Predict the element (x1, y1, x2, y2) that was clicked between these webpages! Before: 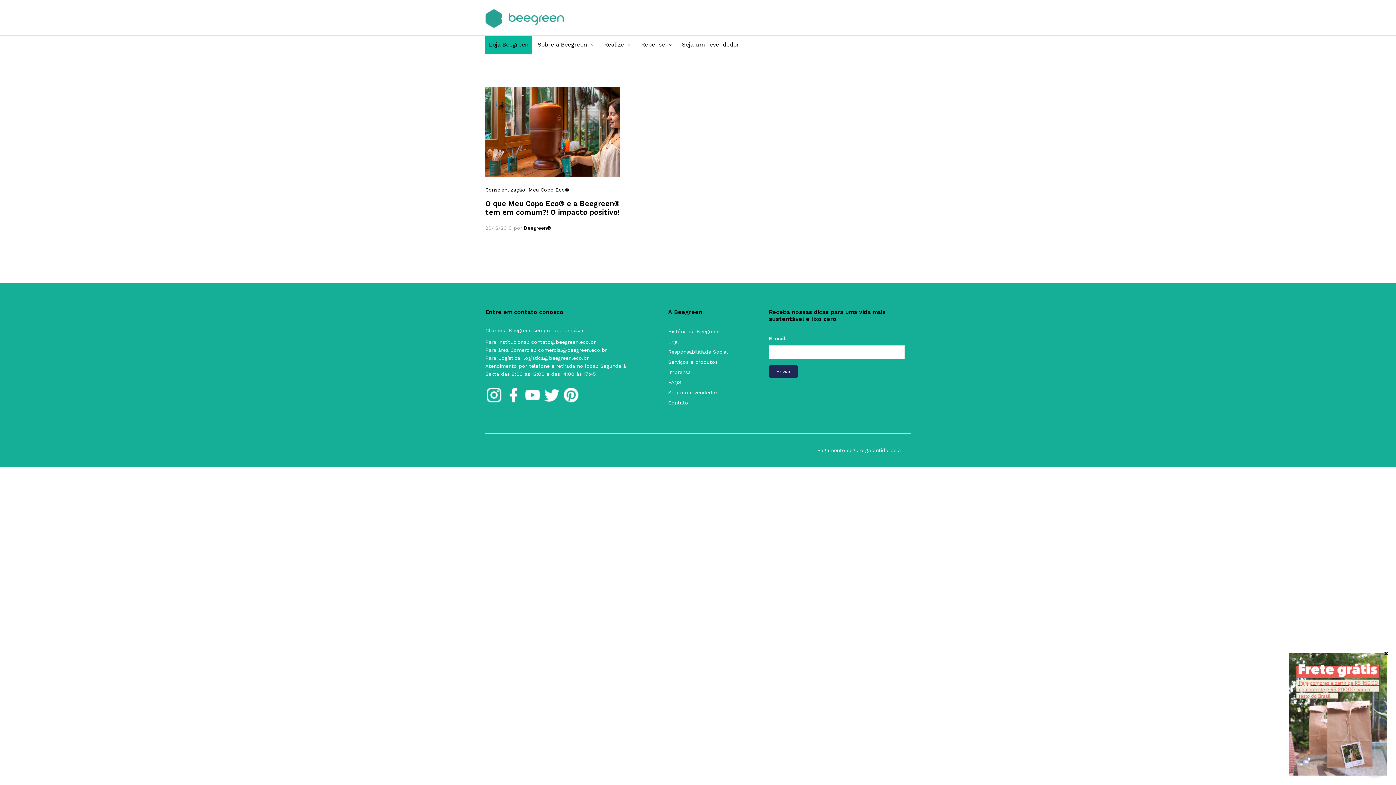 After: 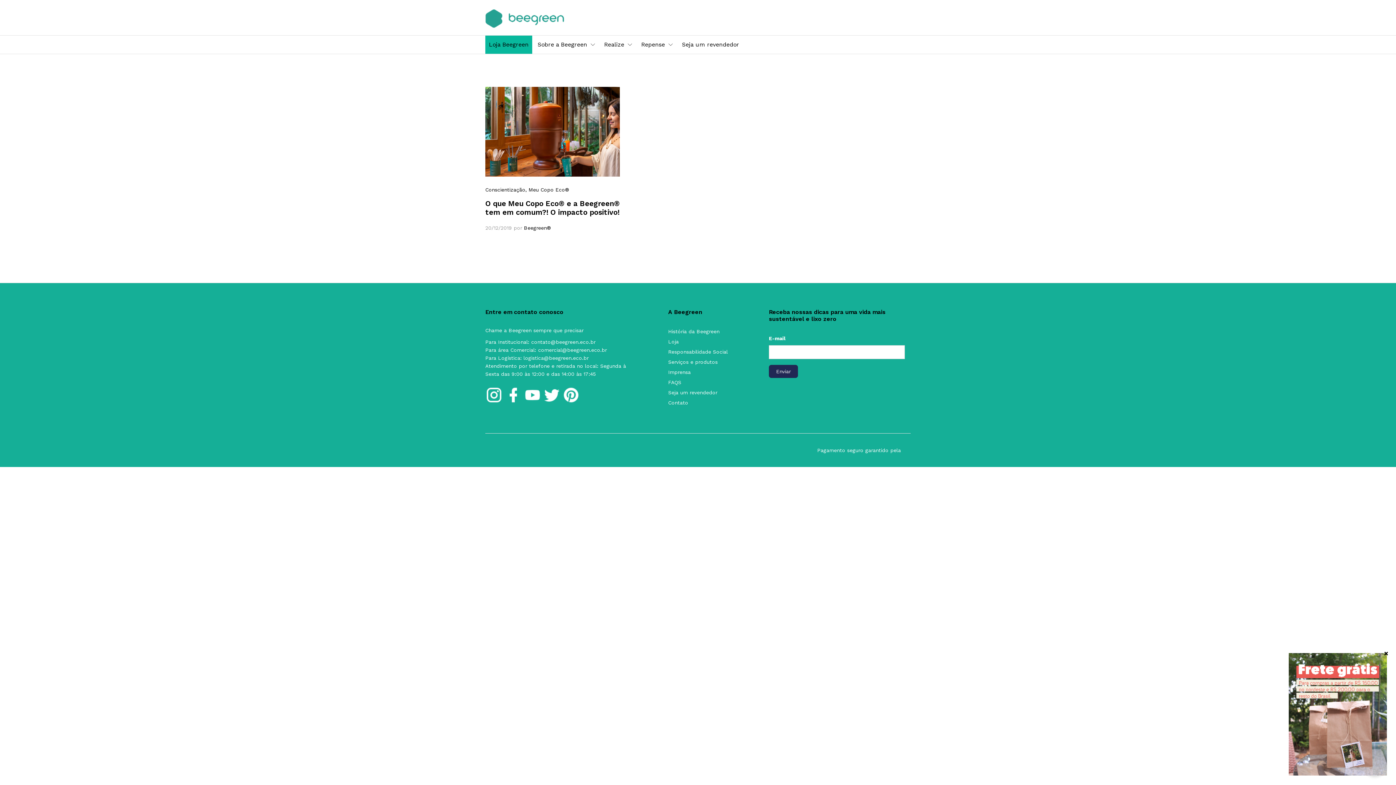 Action: bbox: (562, 386, 580, 404)